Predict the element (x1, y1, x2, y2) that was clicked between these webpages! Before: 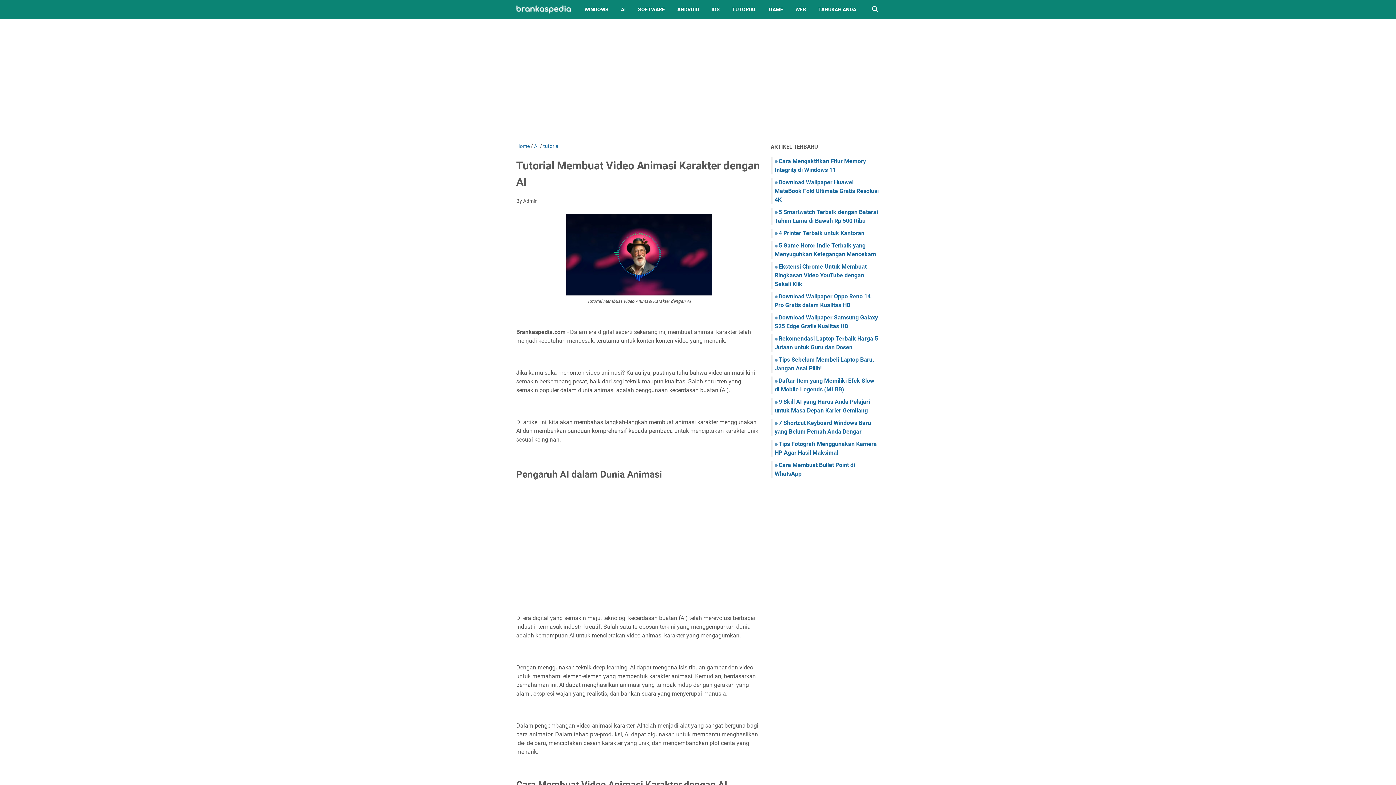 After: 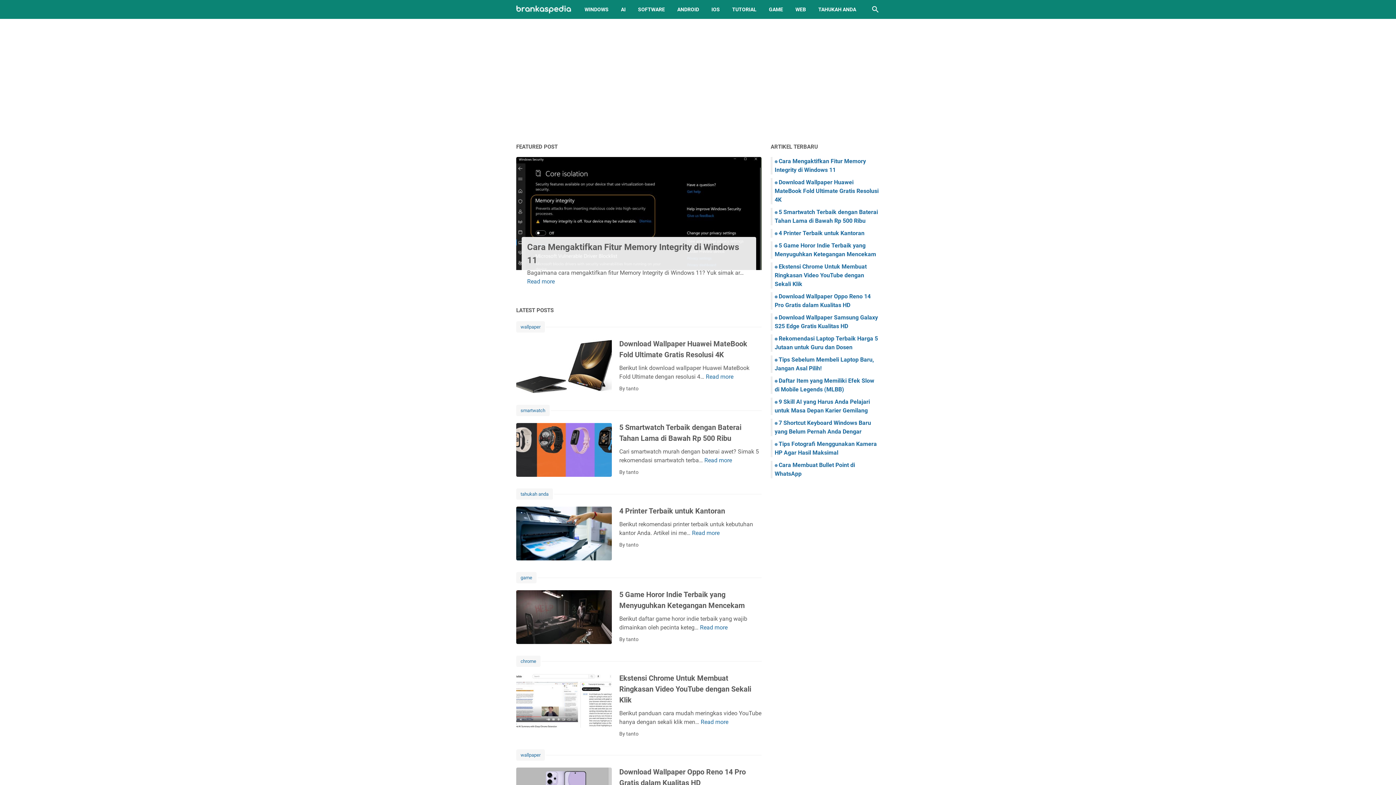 Action: bbox: (516, 1, 571, 17)